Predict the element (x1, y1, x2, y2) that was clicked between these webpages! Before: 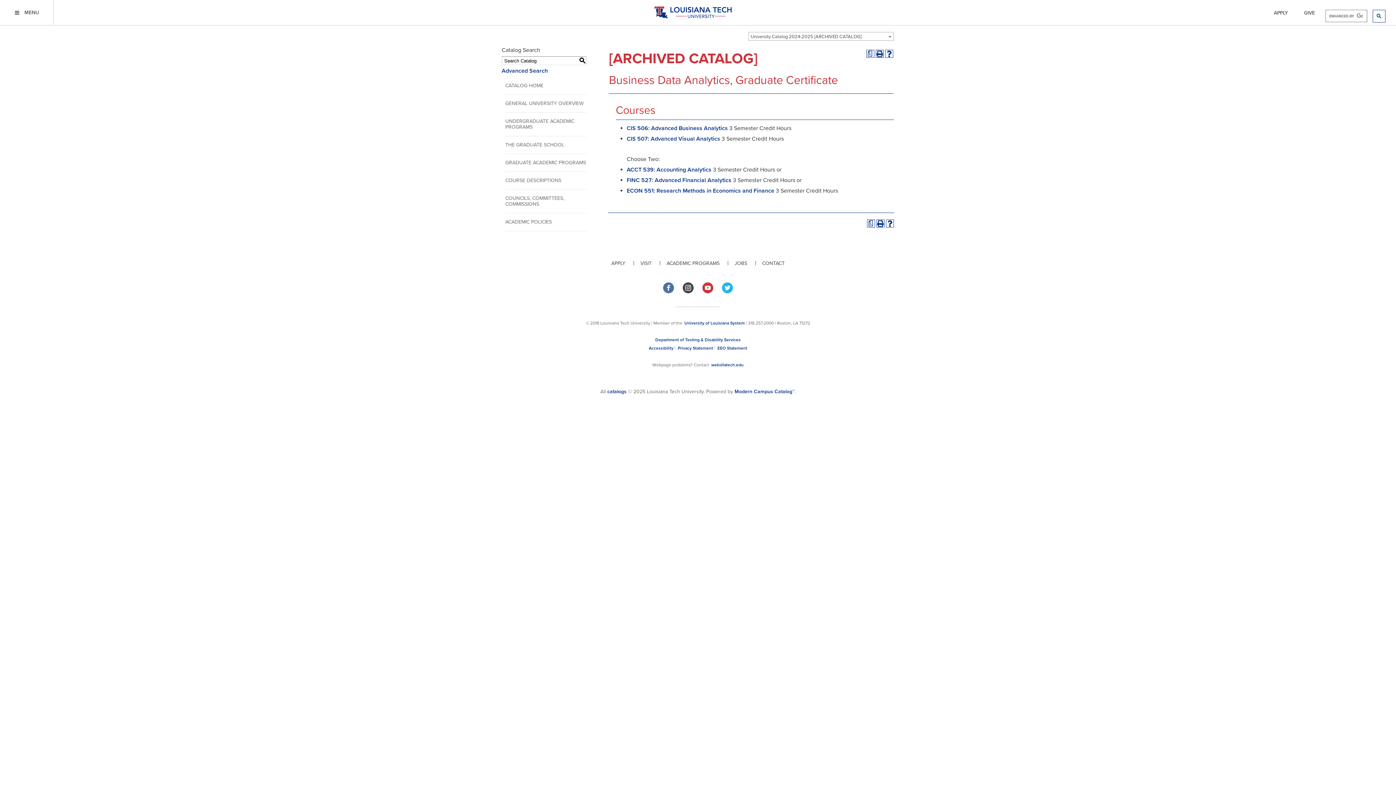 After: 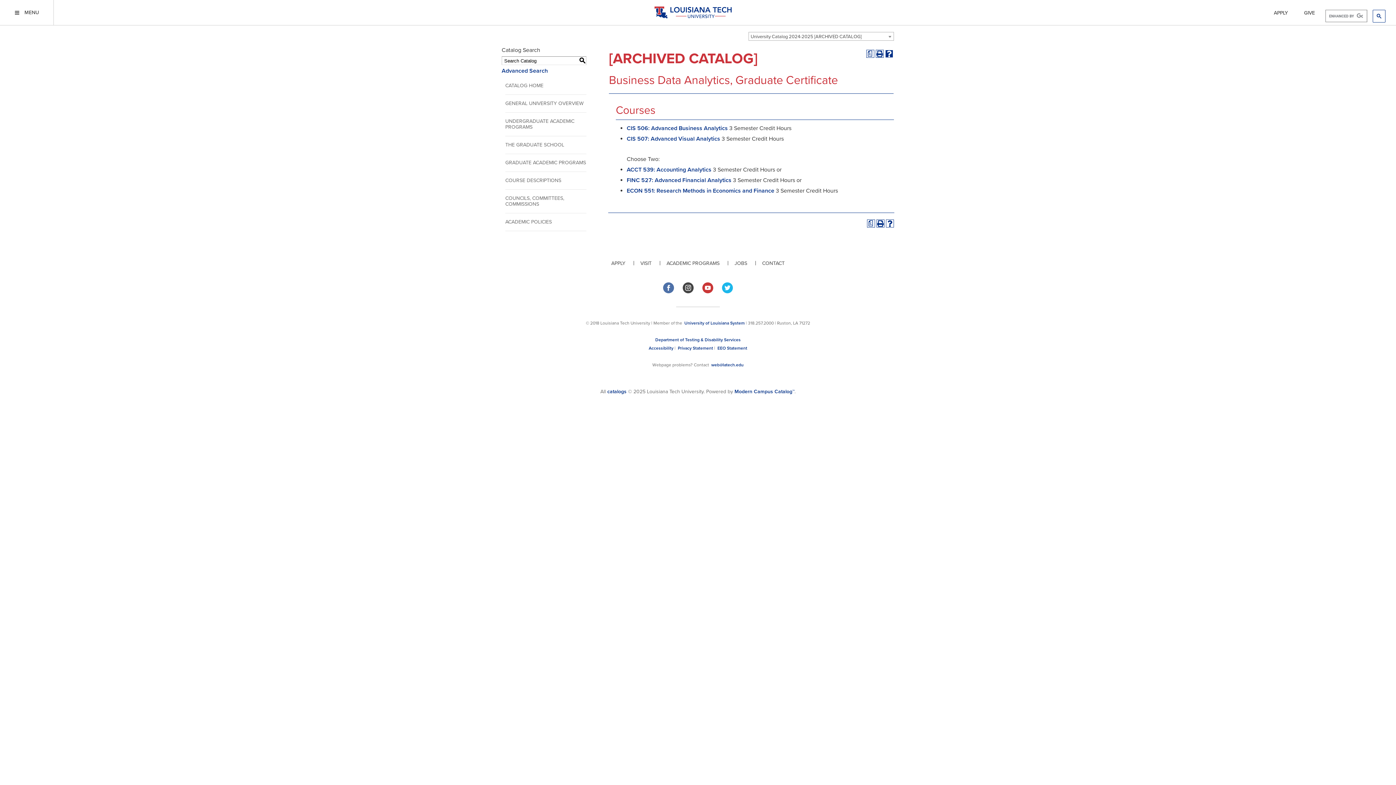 Action: label: Help (opens a new window) bbox: (885, 49, 893, 57)